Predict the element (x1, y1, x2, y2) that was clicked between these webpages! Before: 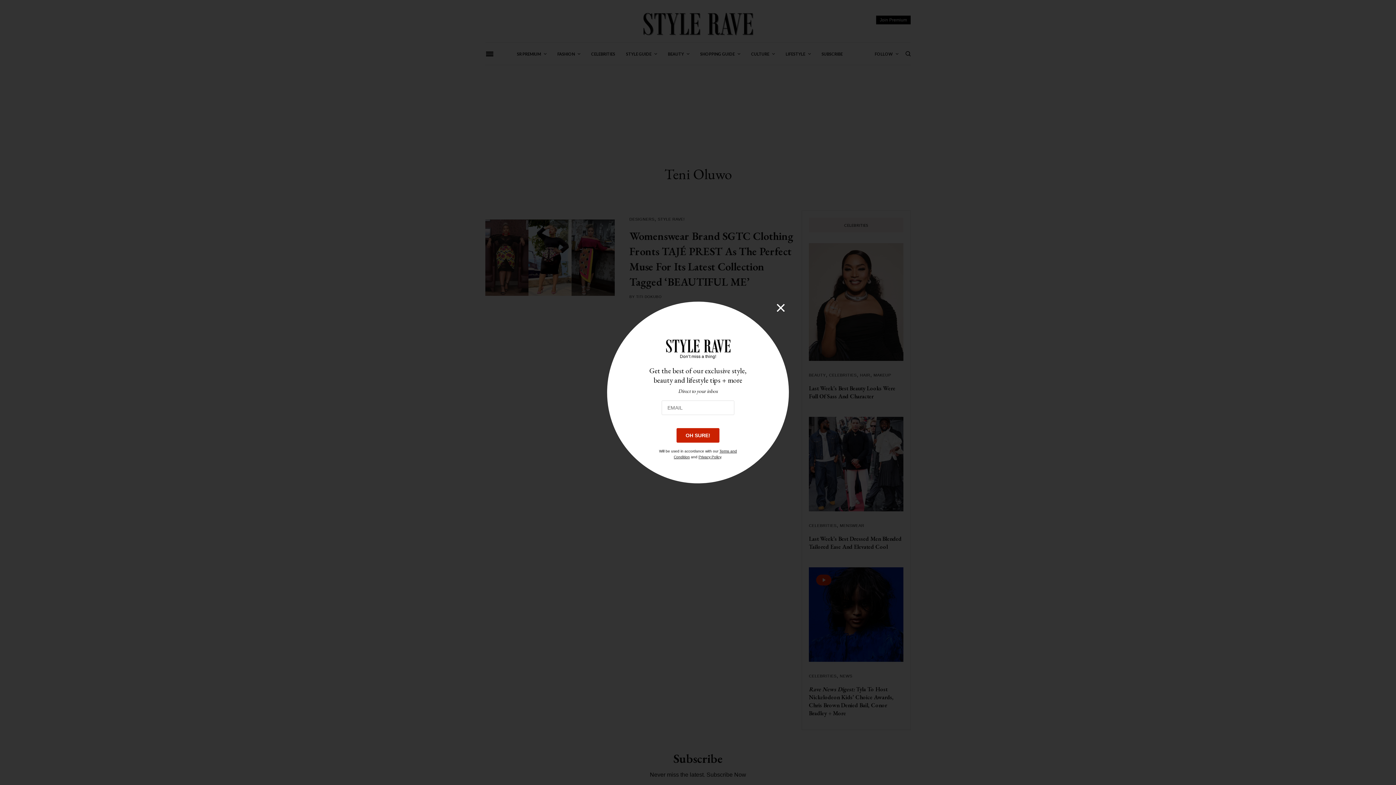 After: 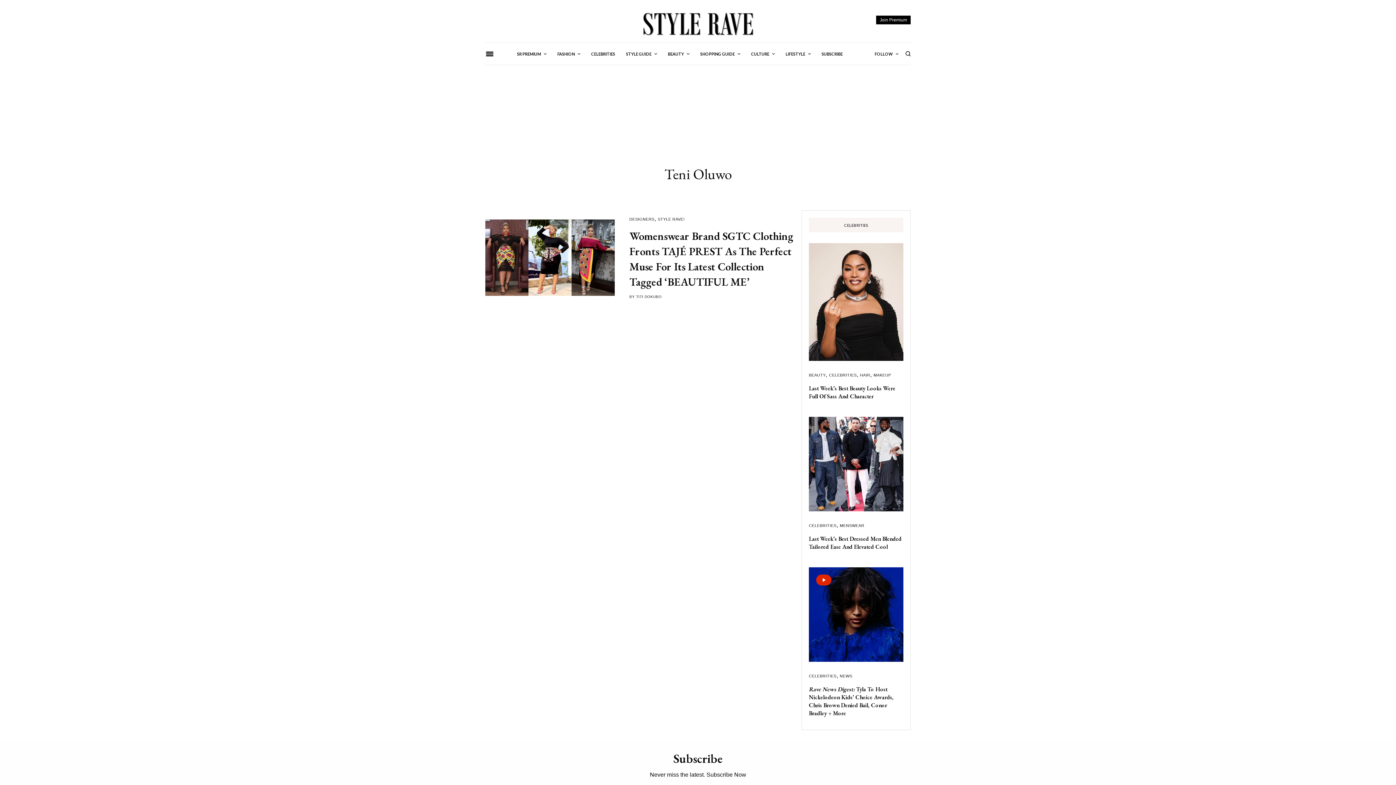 Action: label: × bbox: (775, 303, 786, 312)